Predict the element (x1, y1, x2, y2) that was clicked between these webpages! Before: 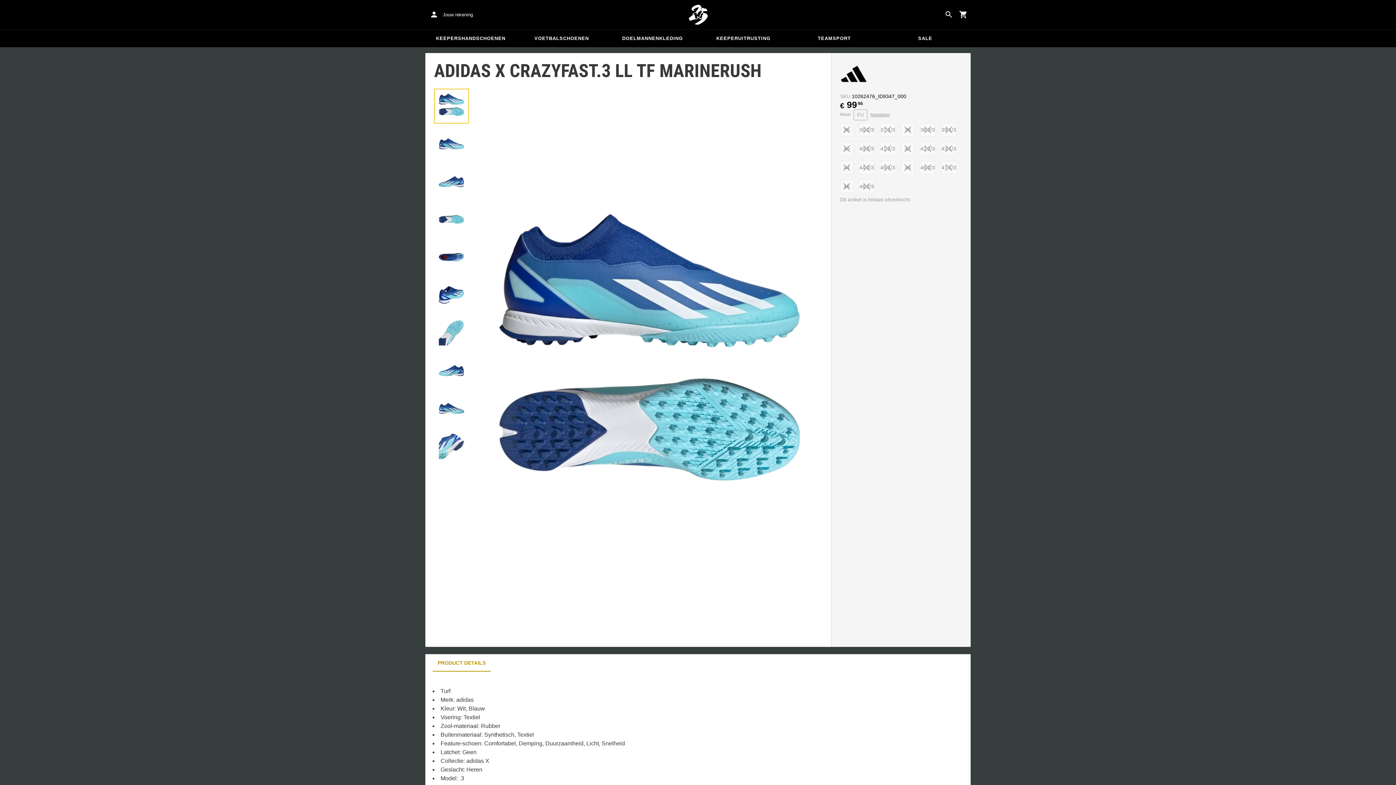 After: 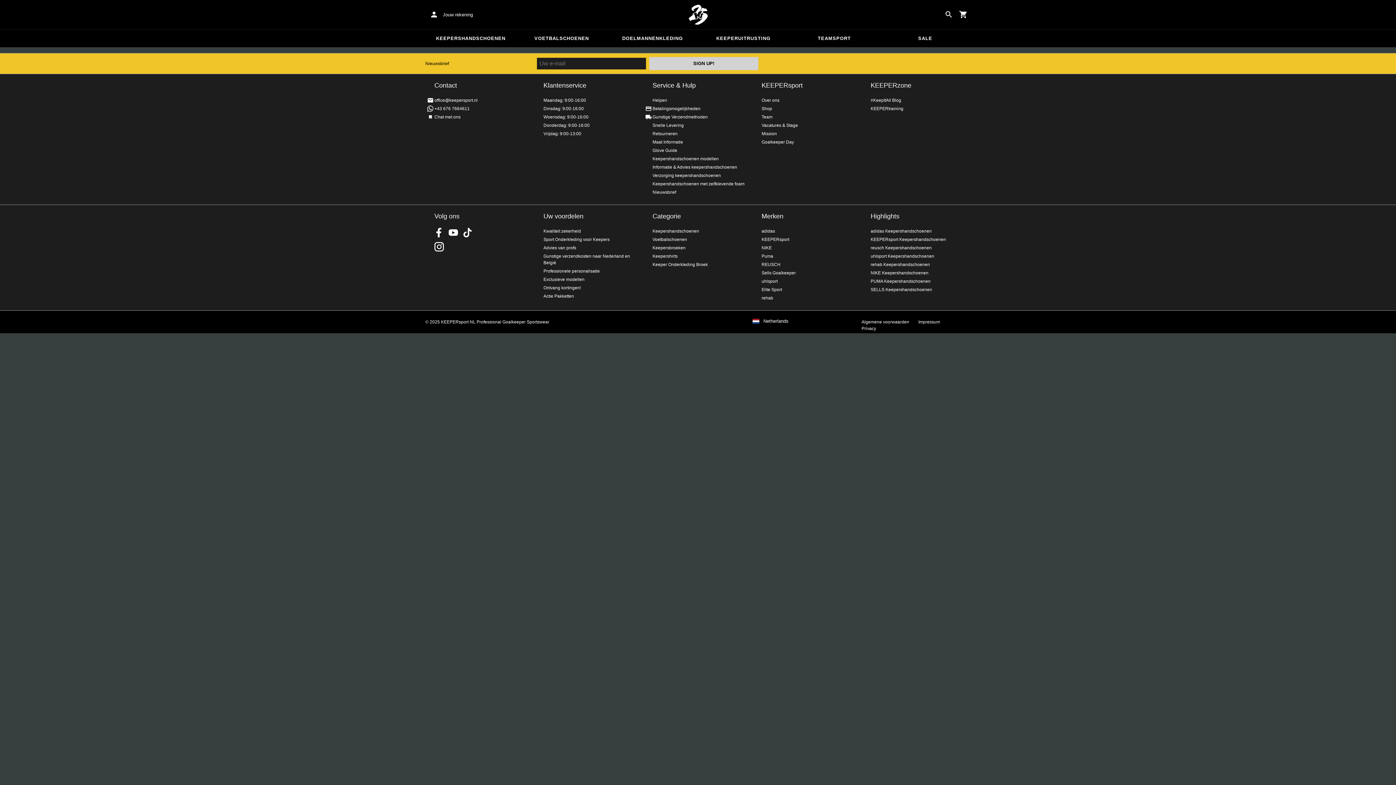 Action: label: SALE bbox: (880, 29, 970, 47)